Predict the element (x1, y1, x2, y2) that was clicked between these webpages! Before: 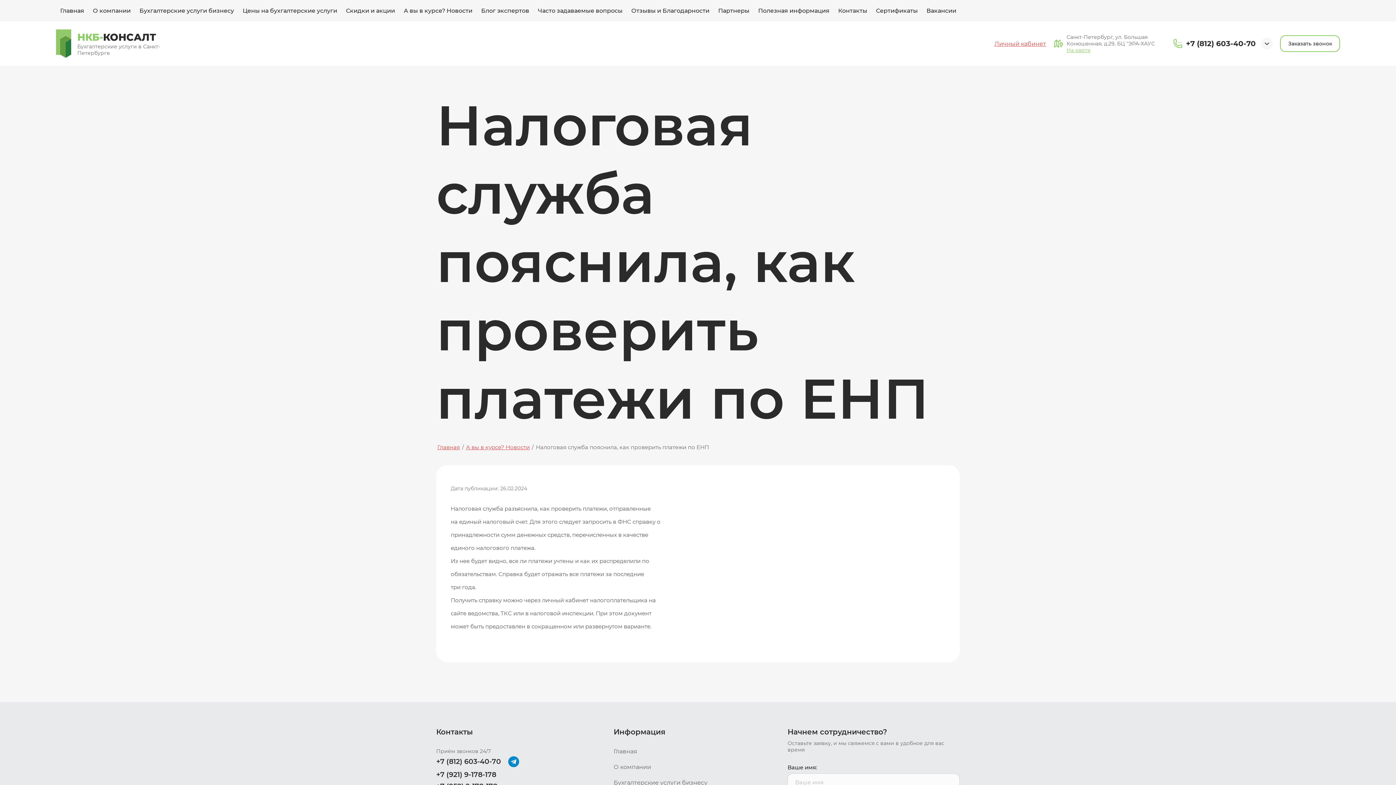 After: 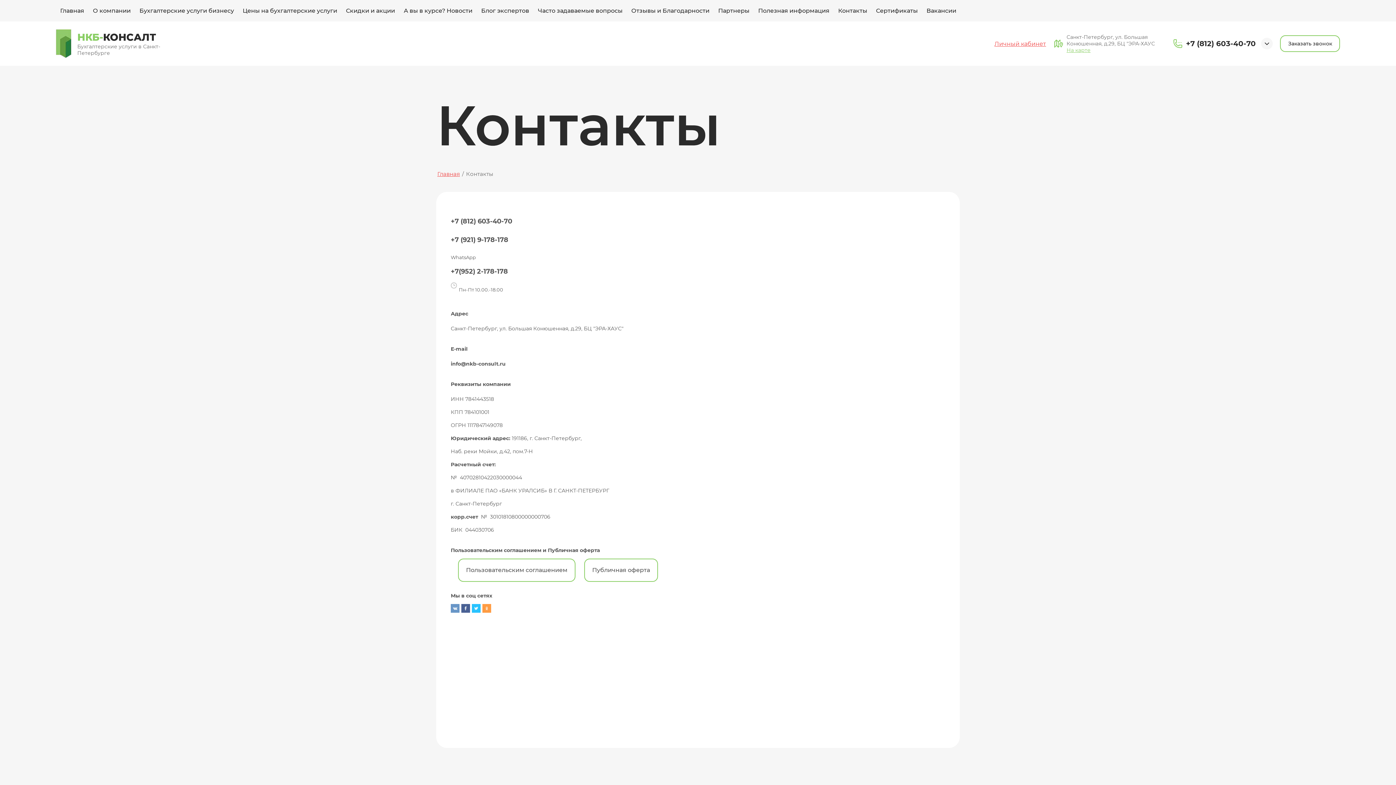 Action: label: На карте bbox: (1066, 46, 1090, 53)